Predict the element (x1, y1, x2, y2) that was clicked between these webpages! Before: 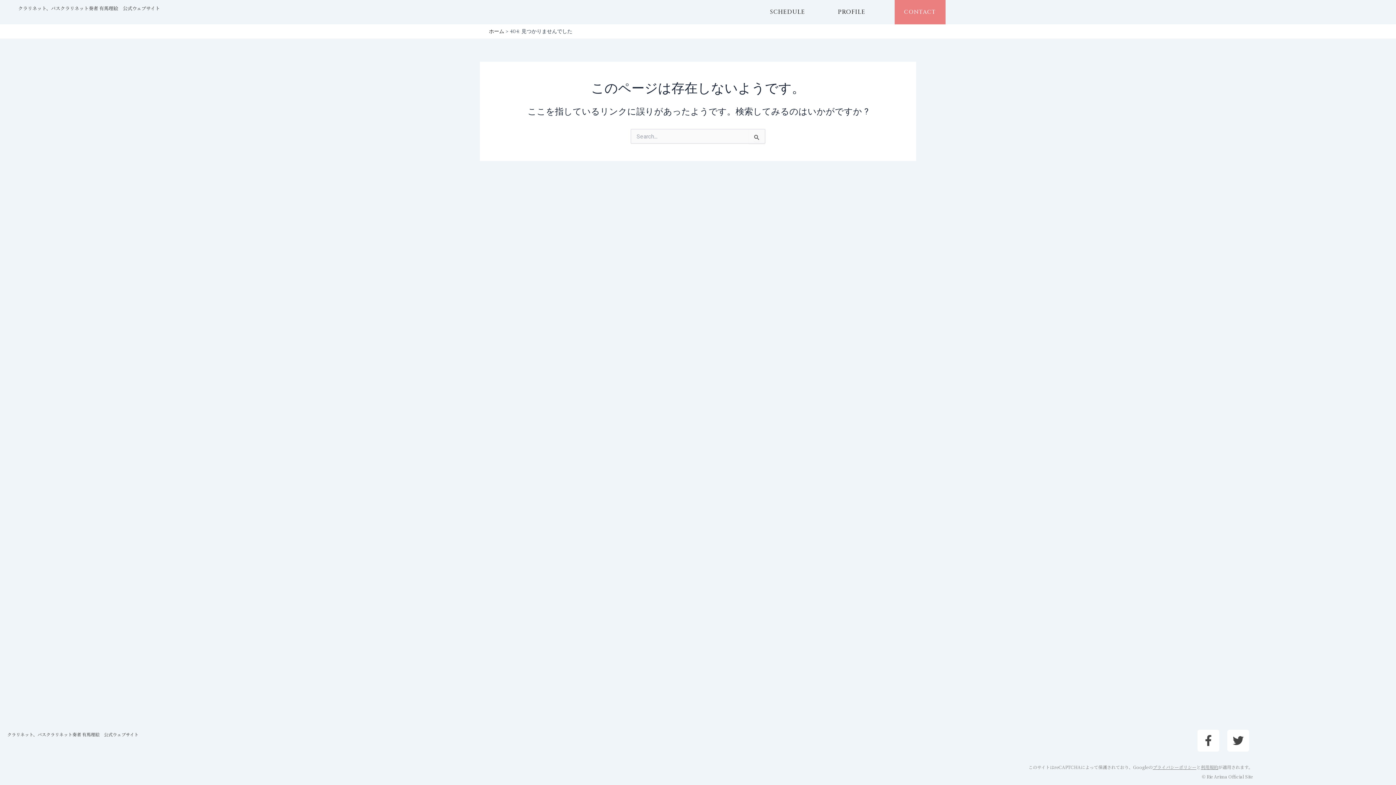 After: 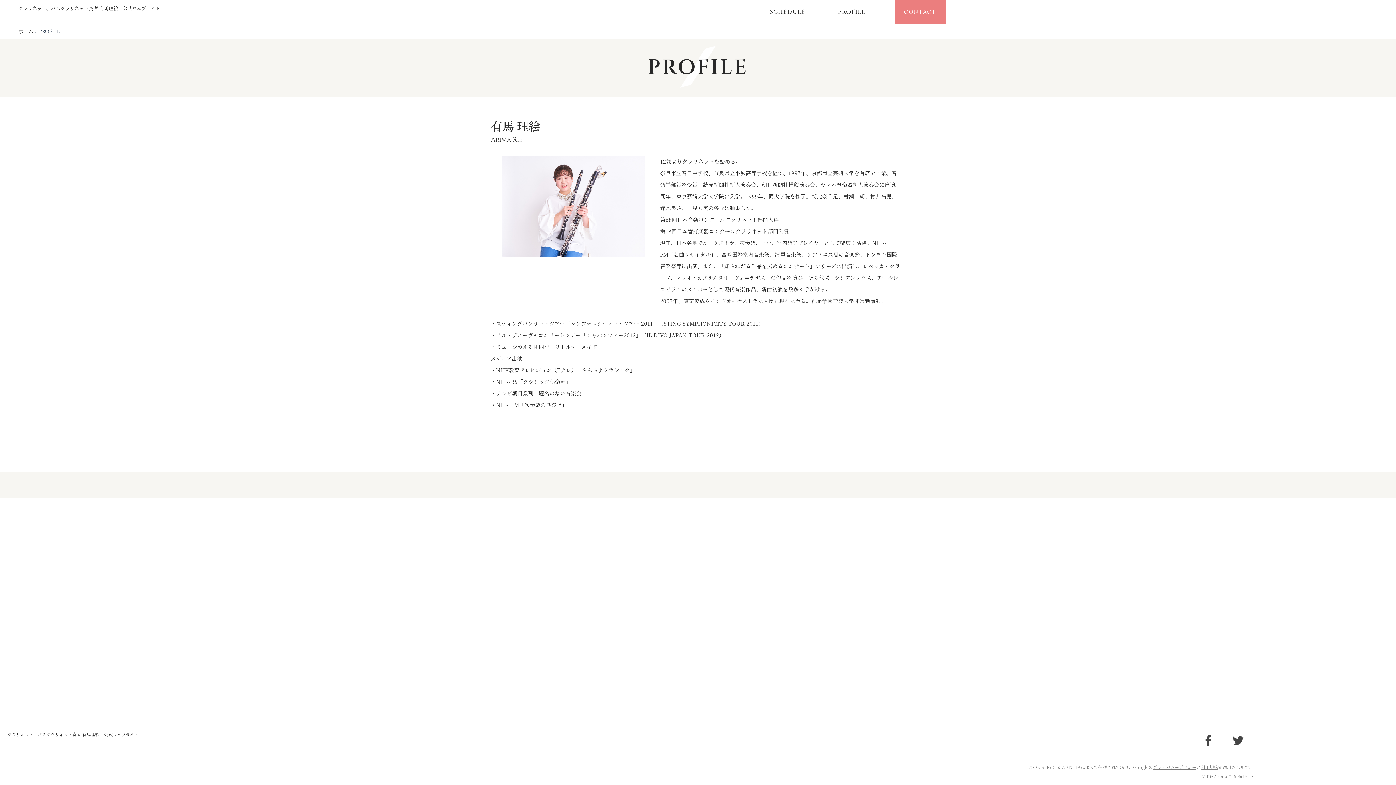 Action: label: PROFILE bbox: (834, 0, 869, 24)